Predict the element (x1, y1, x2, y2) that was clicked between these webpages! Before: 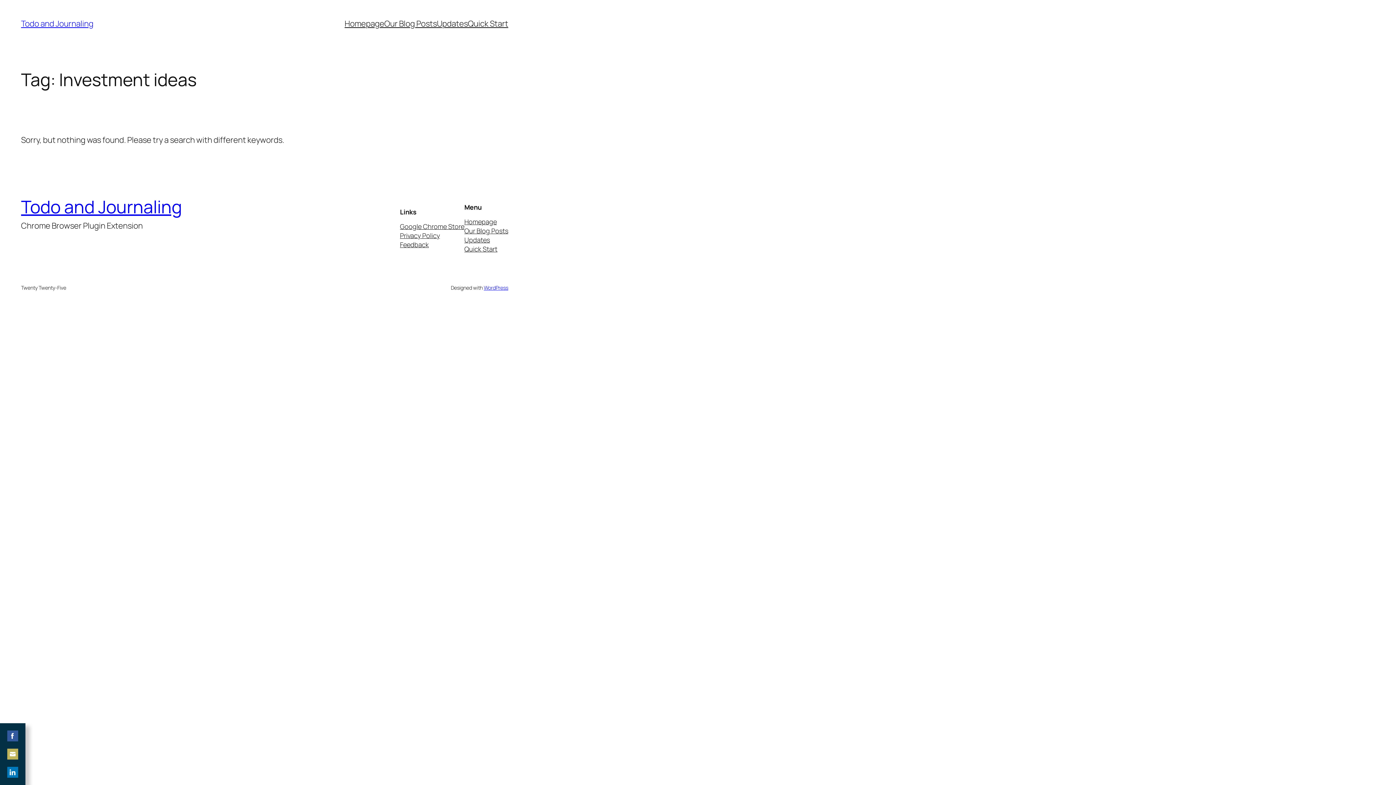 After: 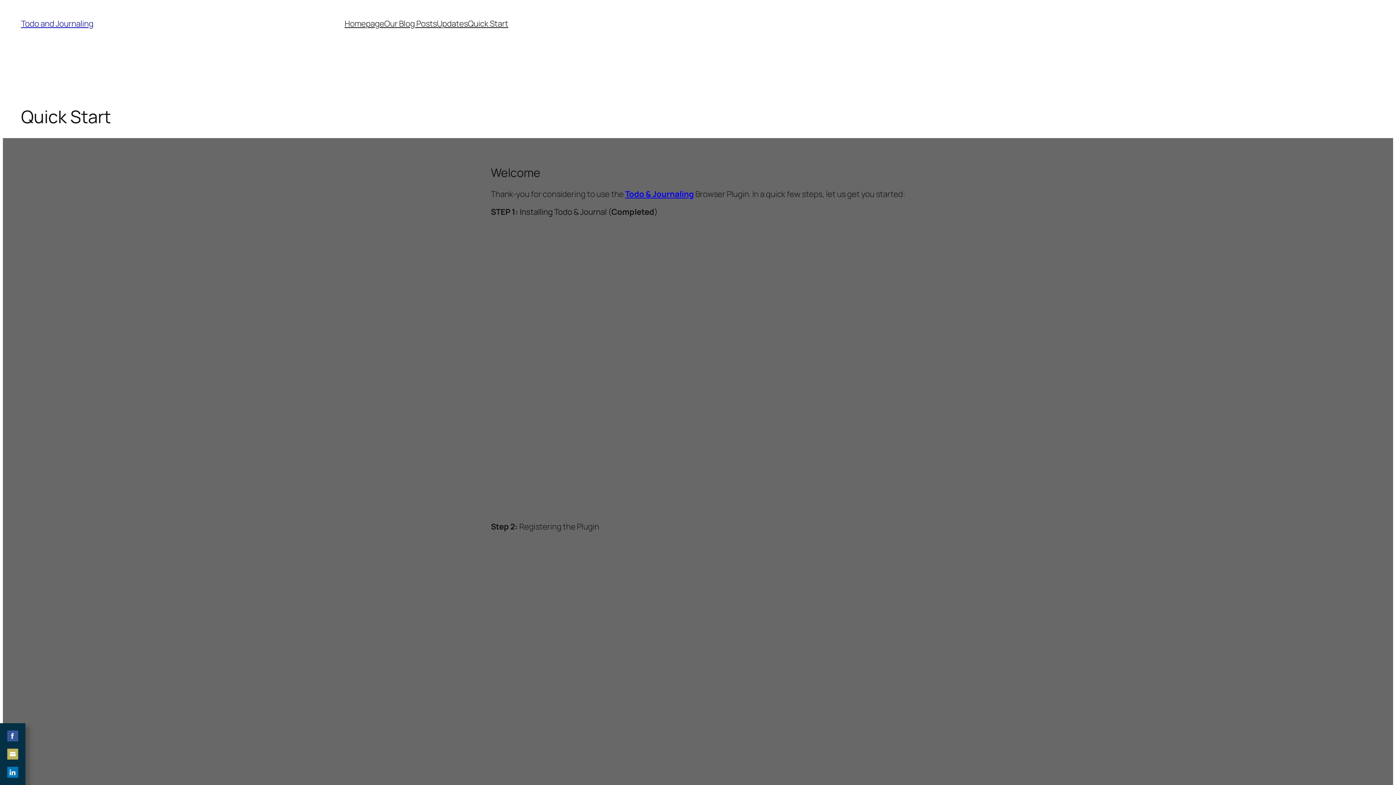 Action: bbox: (464, 244, 497, 253) label: Quick Start